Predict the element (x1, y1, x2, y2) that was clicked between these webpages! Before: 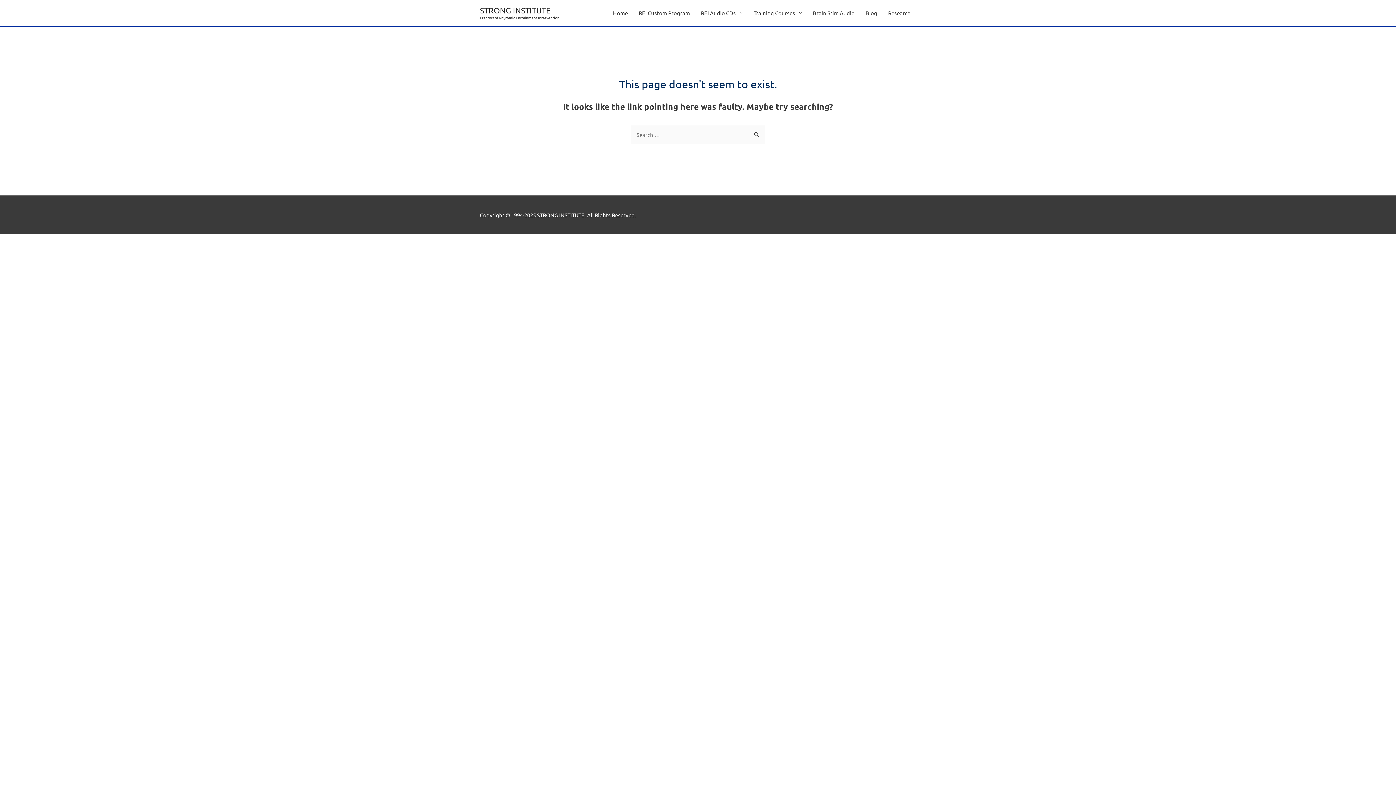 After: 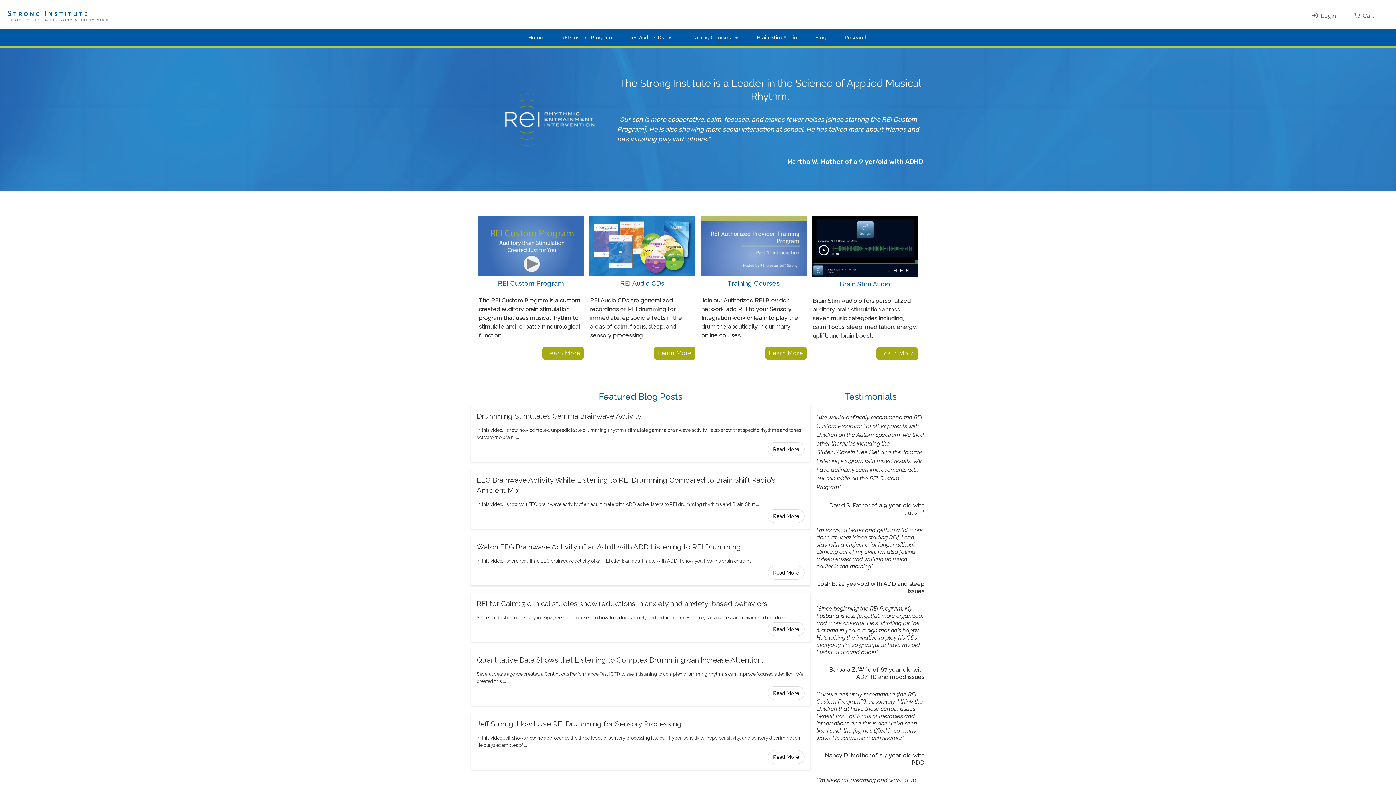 Action: bbox: (607, 0, 633, 25) label: Home